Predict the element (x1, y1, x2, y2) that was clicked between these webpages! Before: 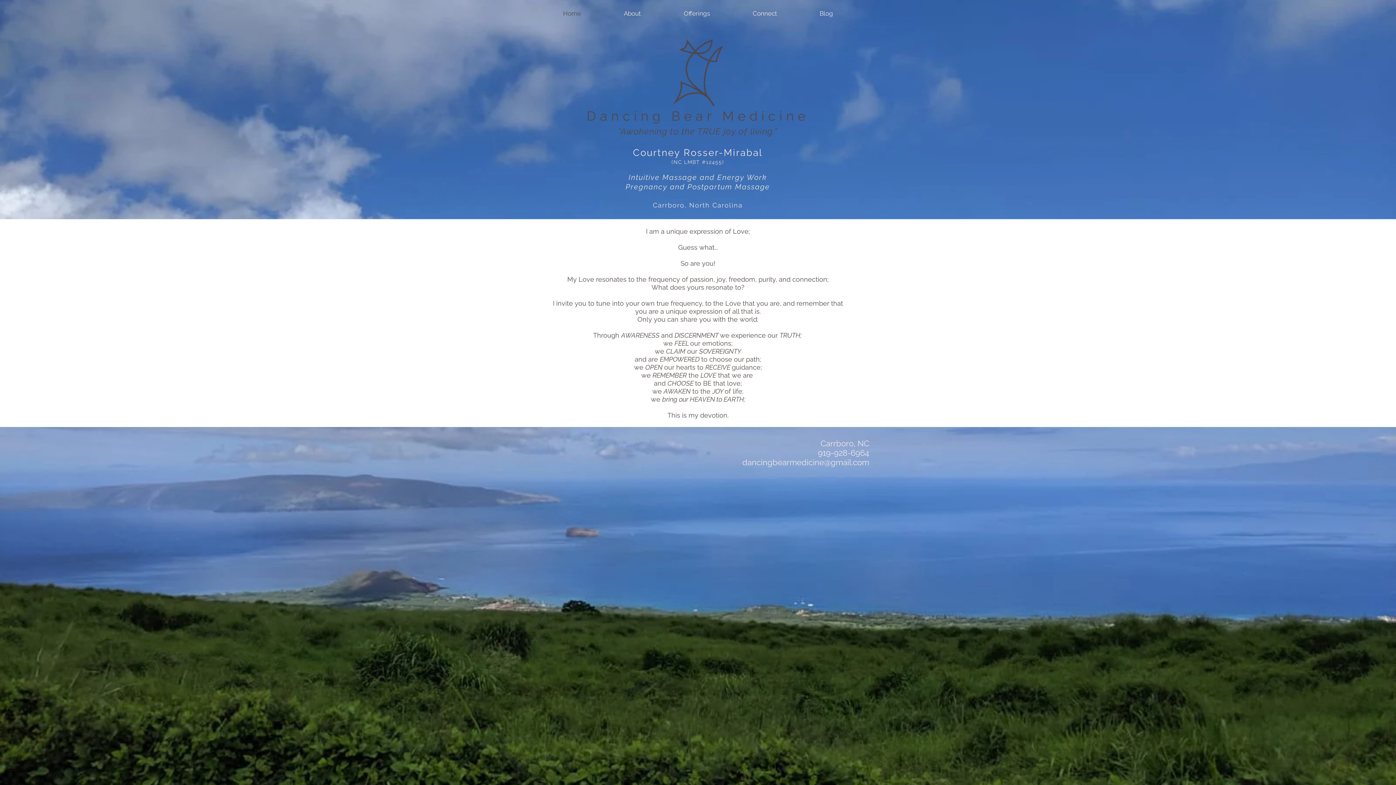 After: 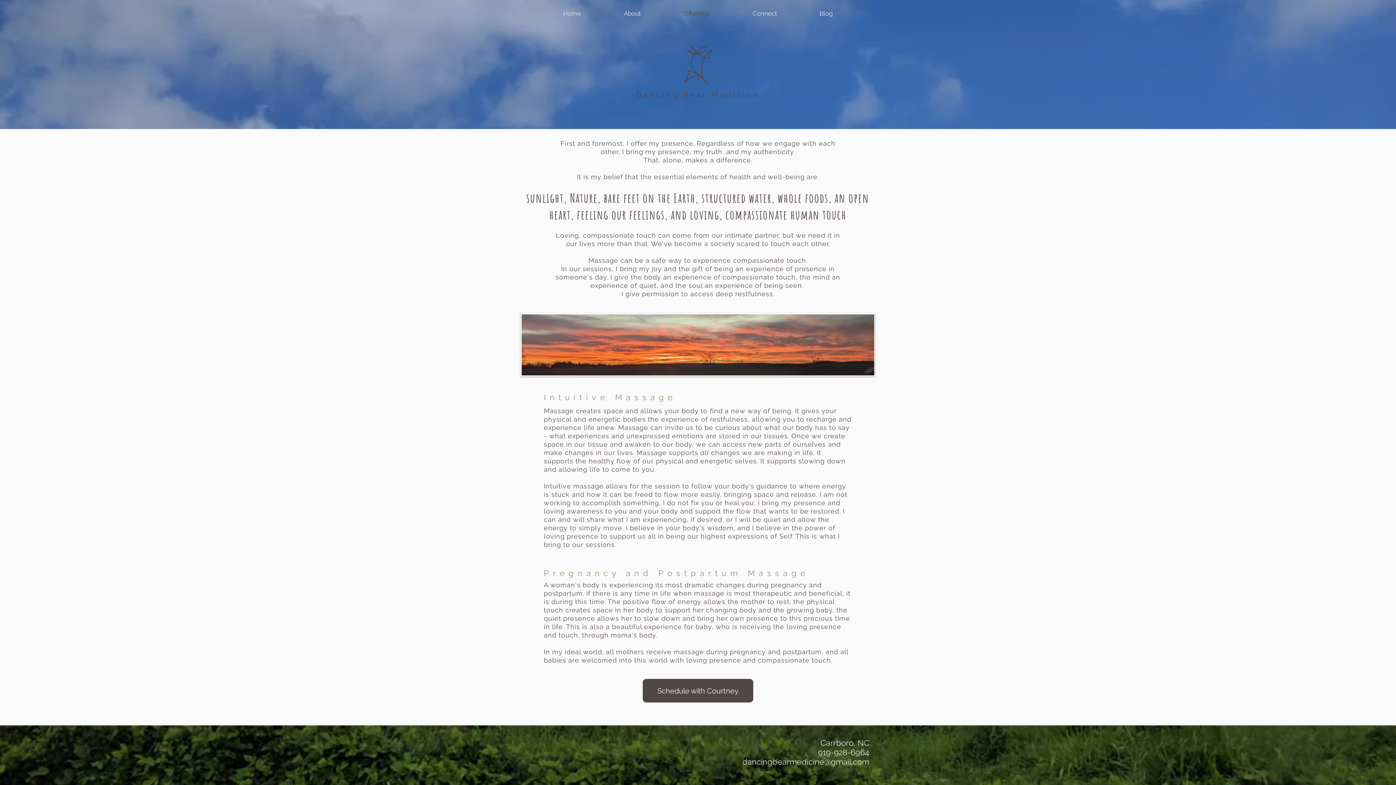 Action: label: Offerings bbox: (662, 4, 731, 22)